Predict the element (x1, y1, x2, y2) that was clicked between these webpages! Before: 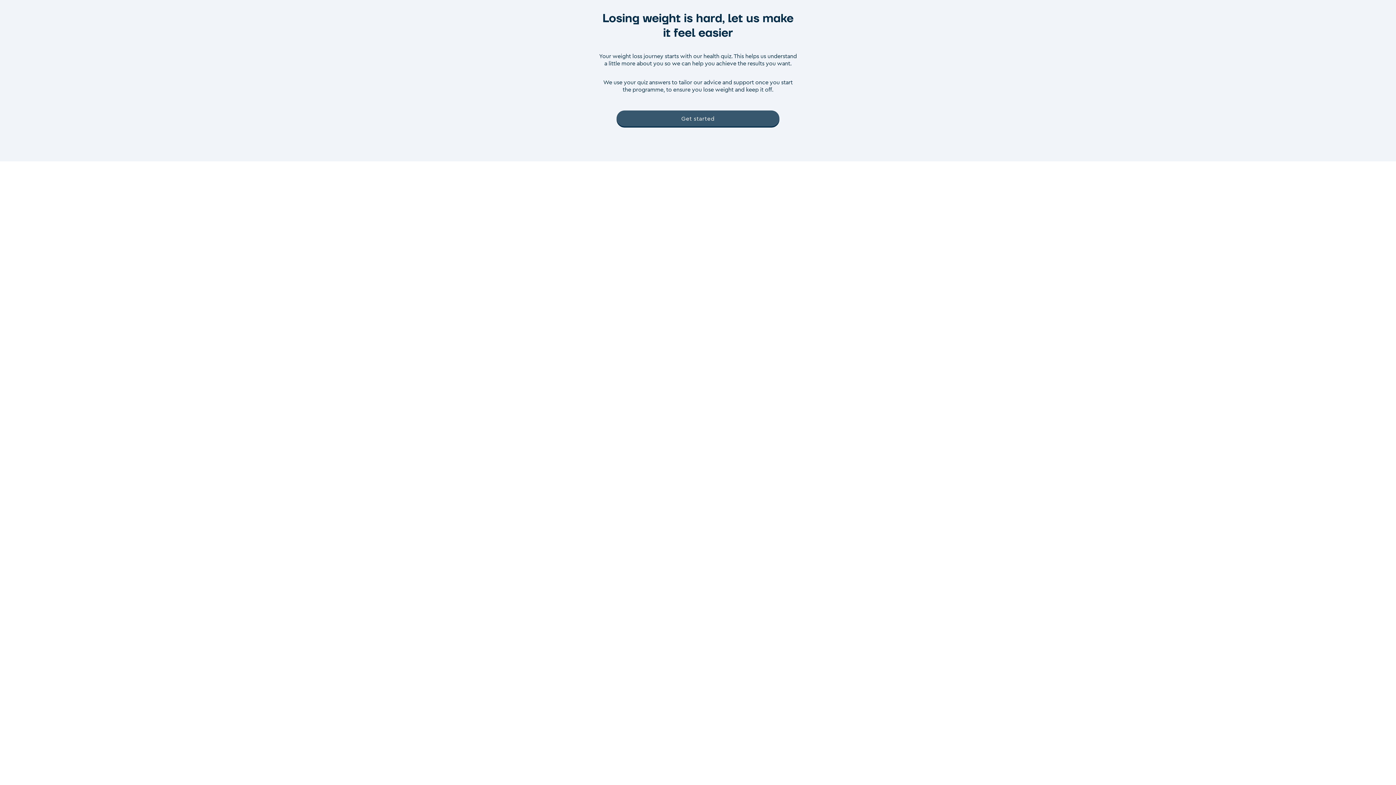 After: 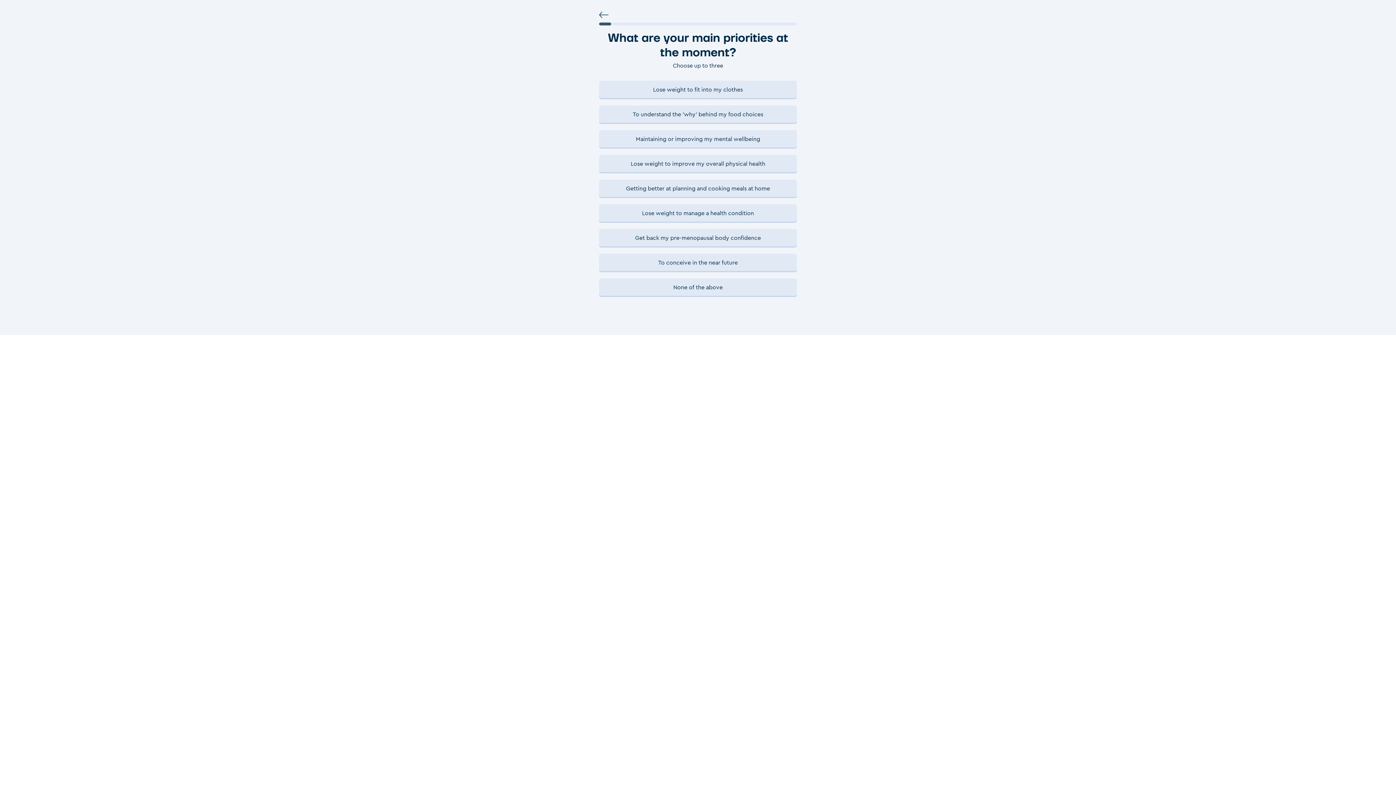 Action: bbox: (616, 110, 779, 126) label: Get started